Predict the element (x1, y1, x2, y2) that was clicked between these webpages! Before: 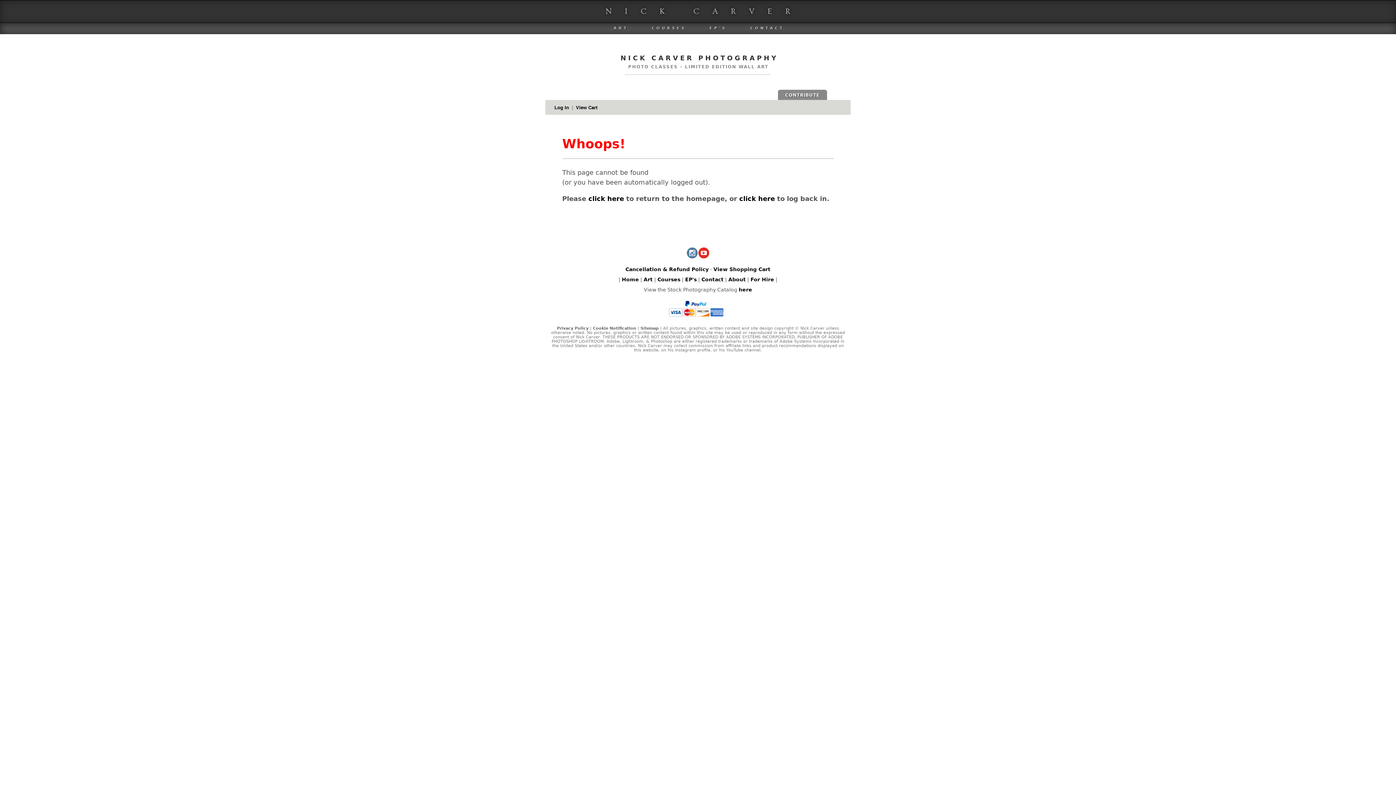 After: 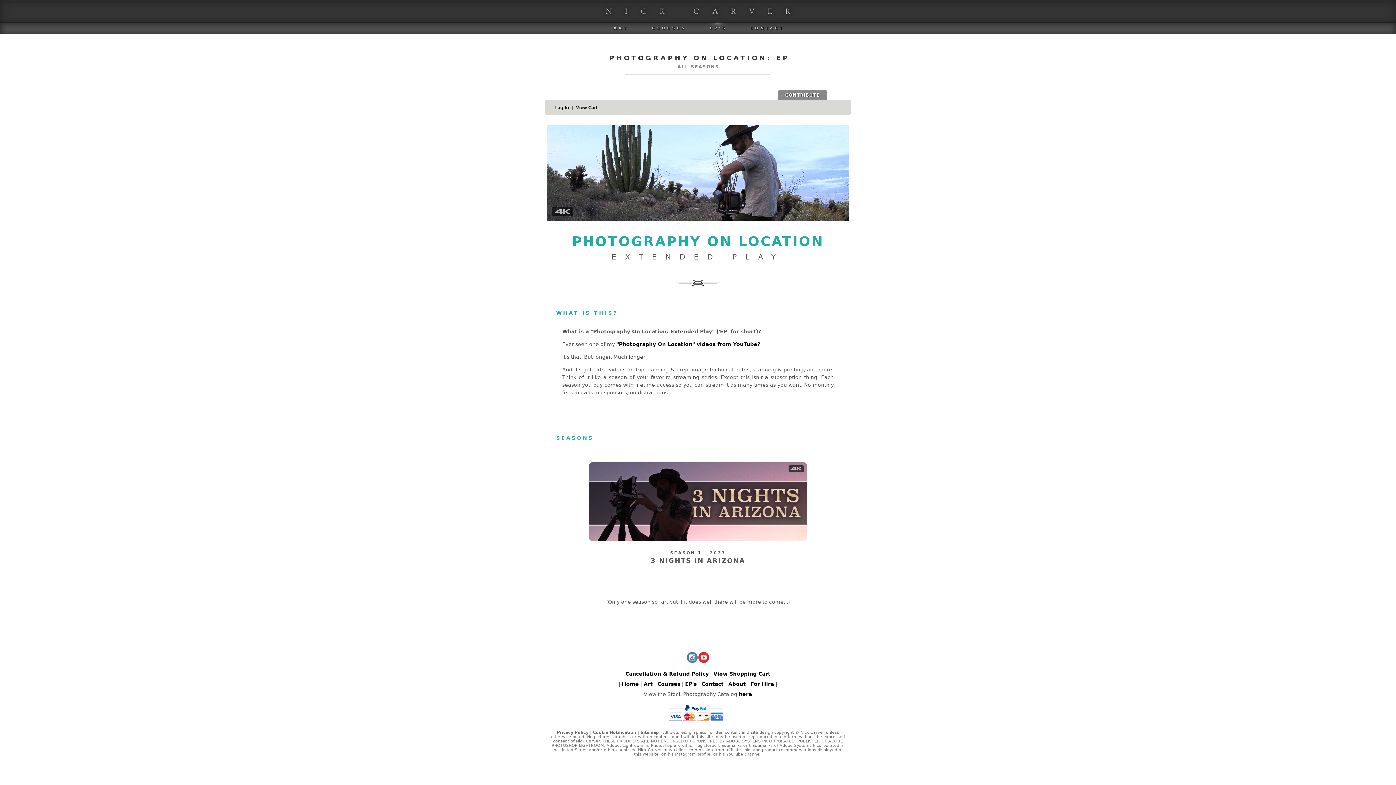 Action: label: EP'S bbox: (698, 23, 738, 33)